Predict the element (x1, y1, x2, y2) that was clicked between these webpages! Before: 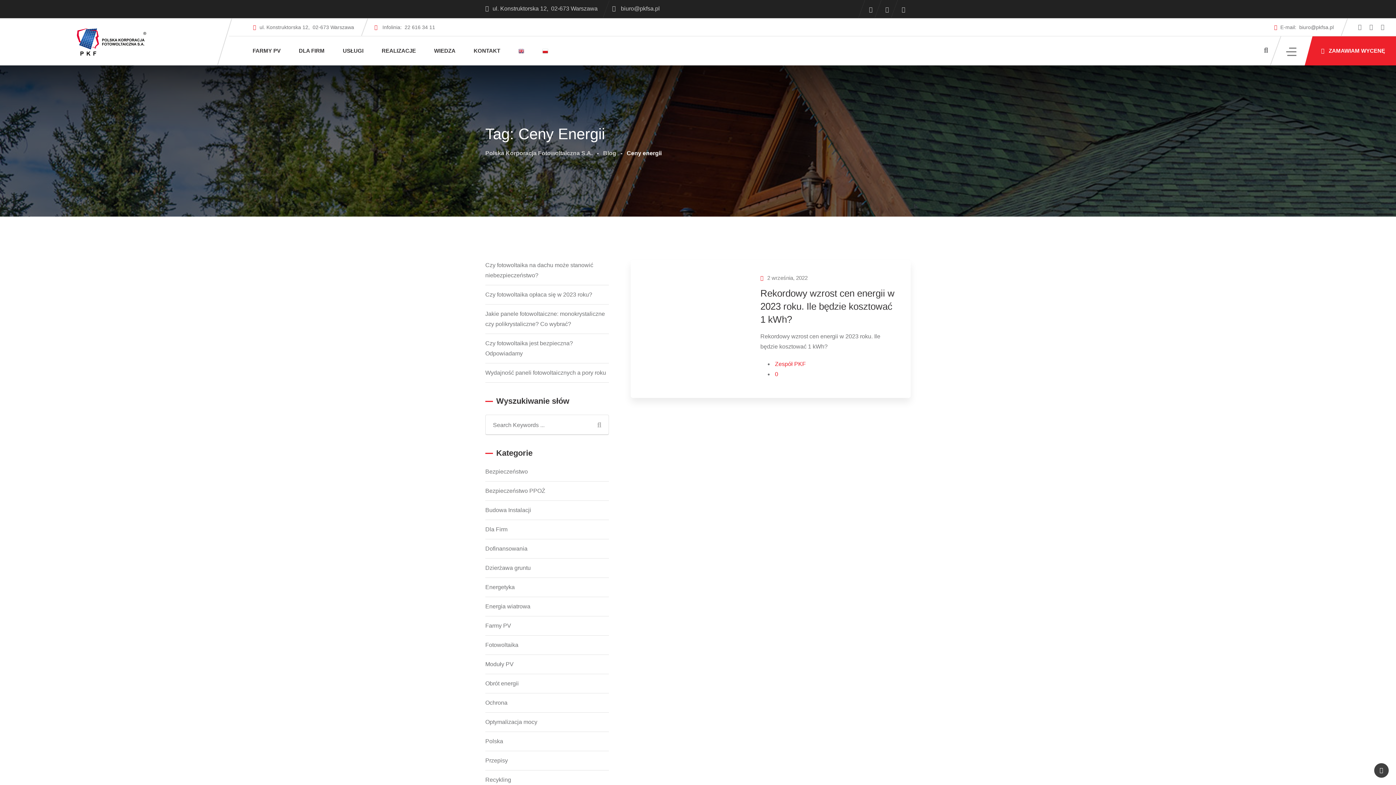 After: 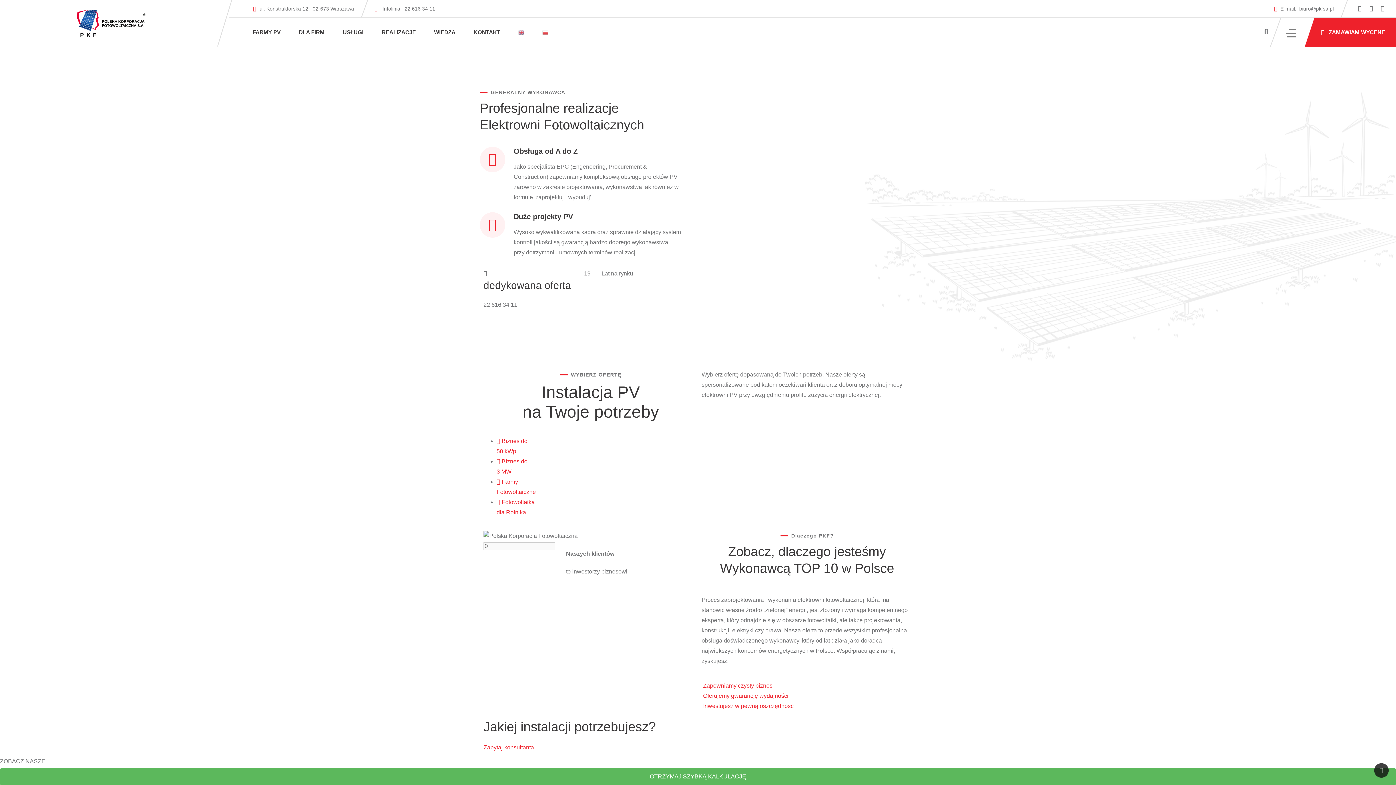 Action: label: DLA FIRM bbox: (293, 38, 330, 63)